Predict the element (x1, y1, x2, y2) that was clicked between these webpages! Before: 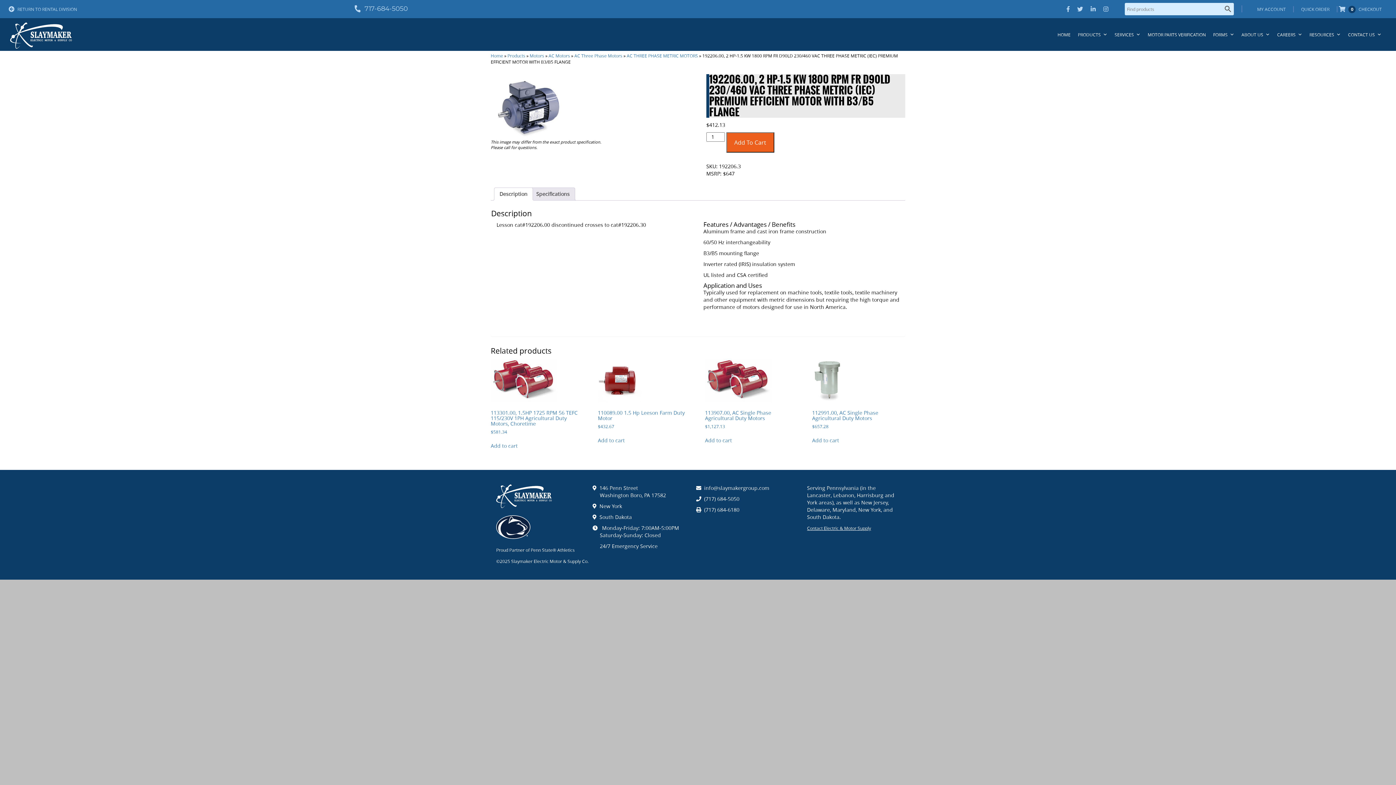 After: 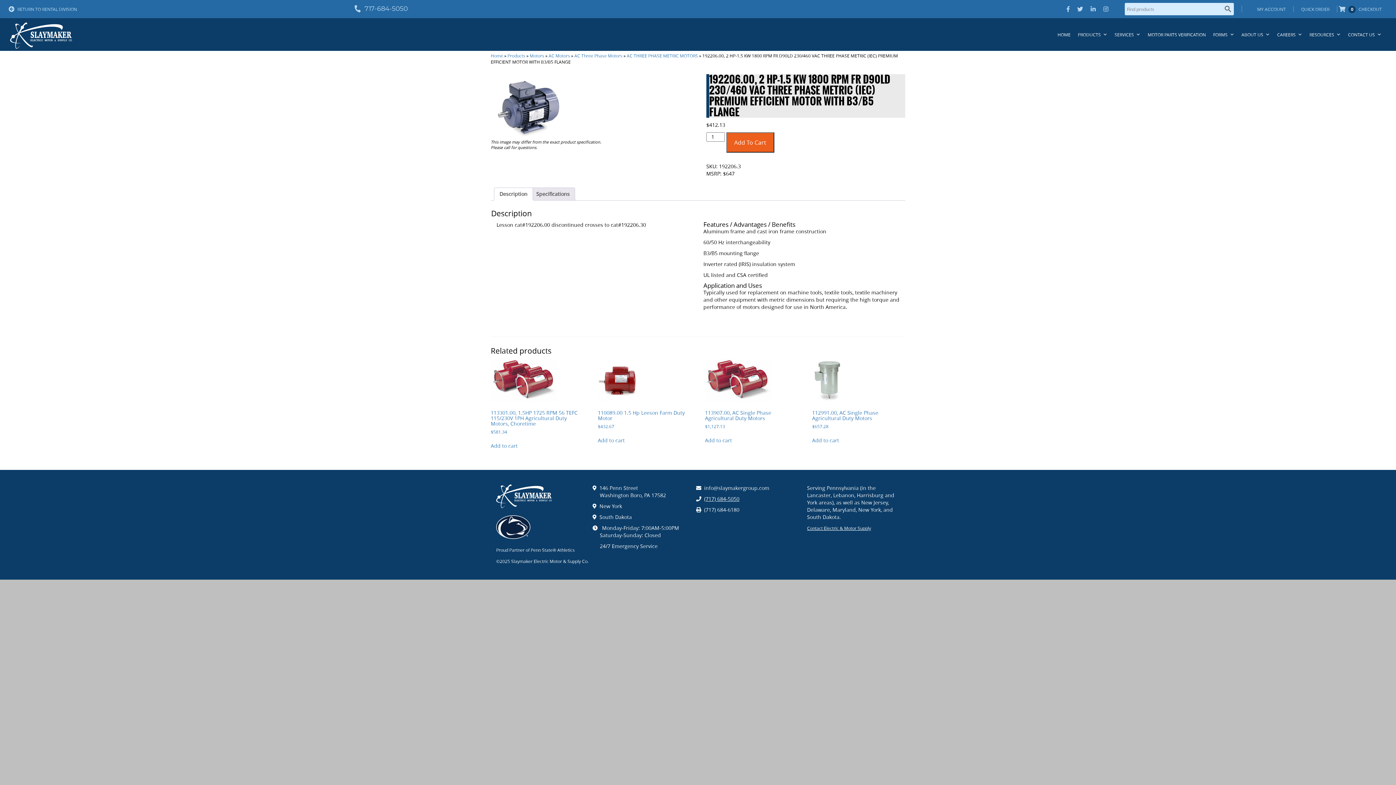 Action: bbox: (704, 495, 739, 502) label: (717) 684-5050